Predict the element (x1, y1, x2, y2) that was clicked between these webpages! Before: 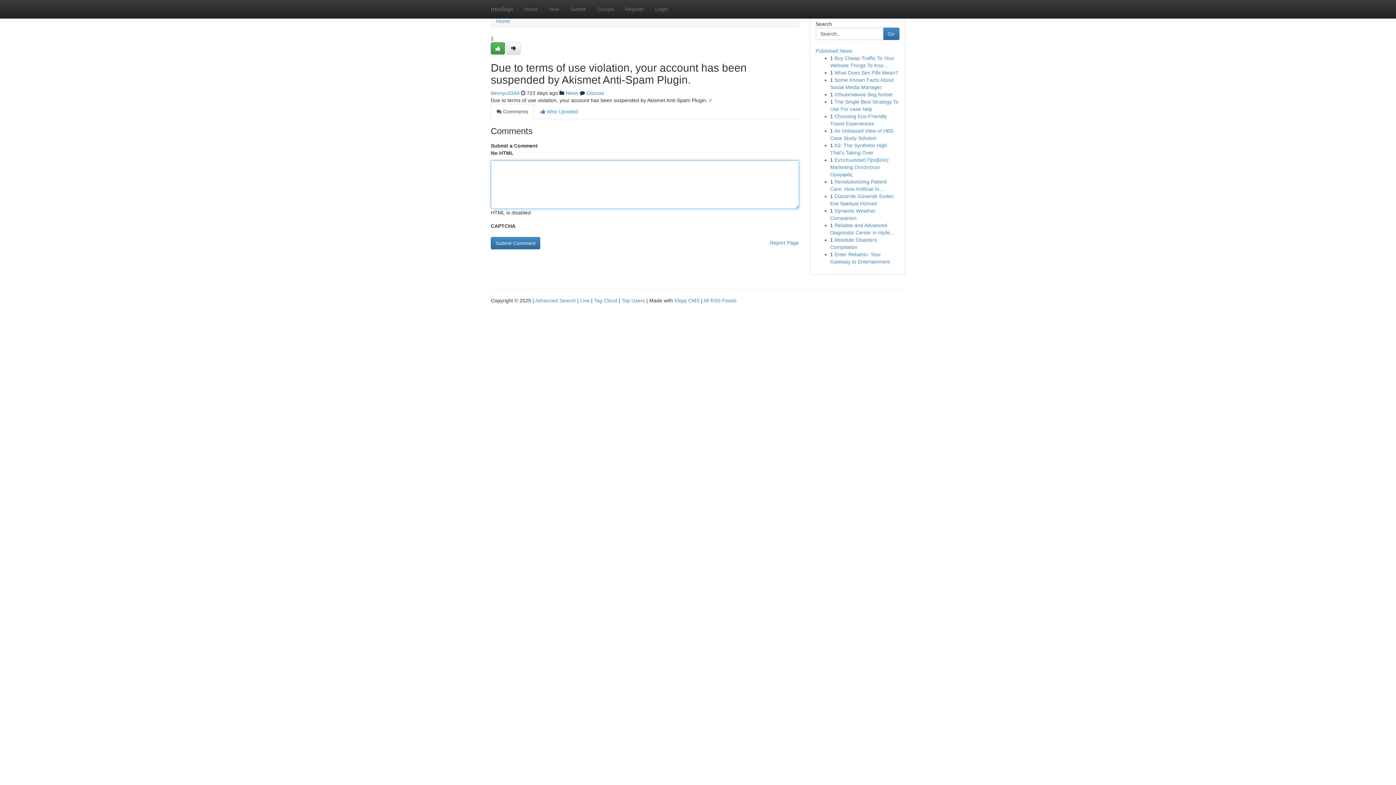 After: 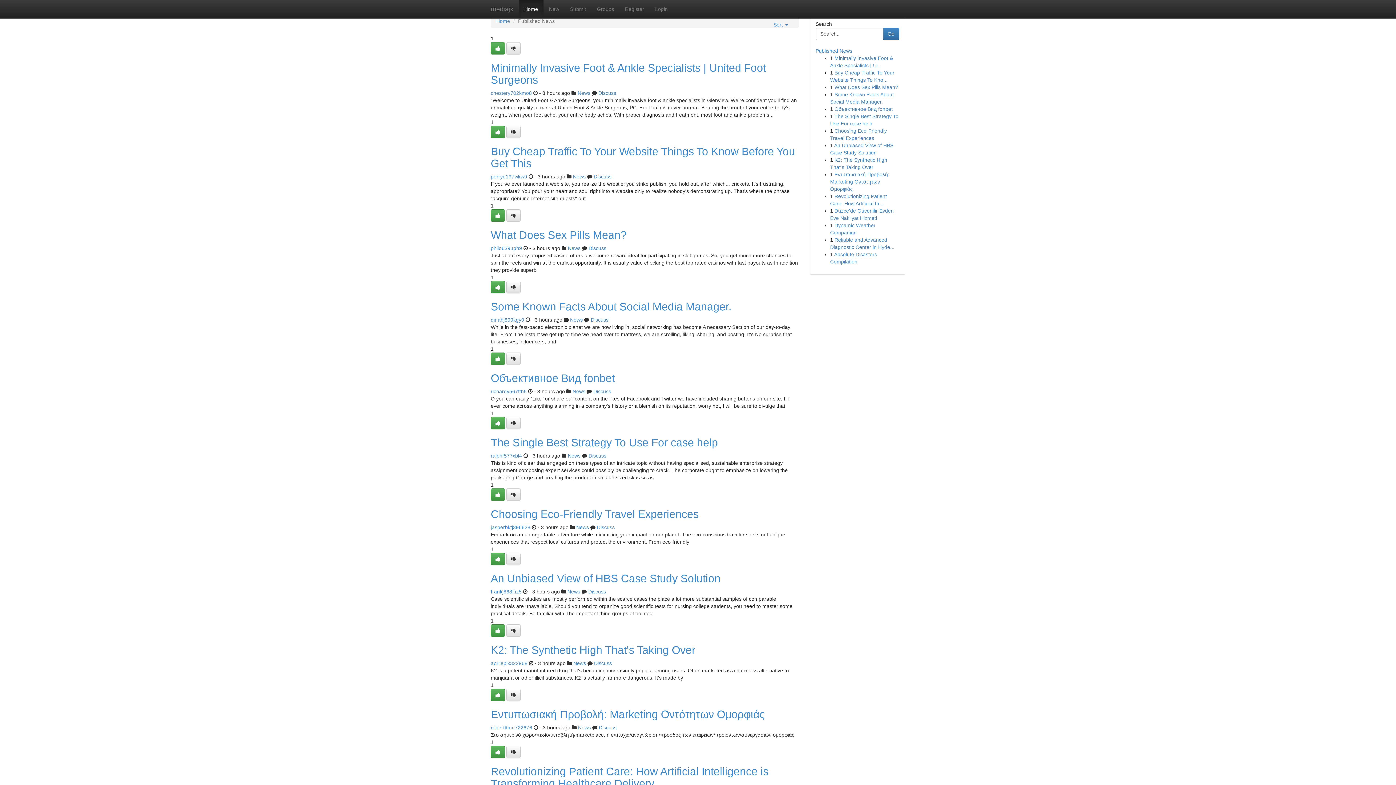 Action: label: Home bbox: (496, 18, 510, 24)